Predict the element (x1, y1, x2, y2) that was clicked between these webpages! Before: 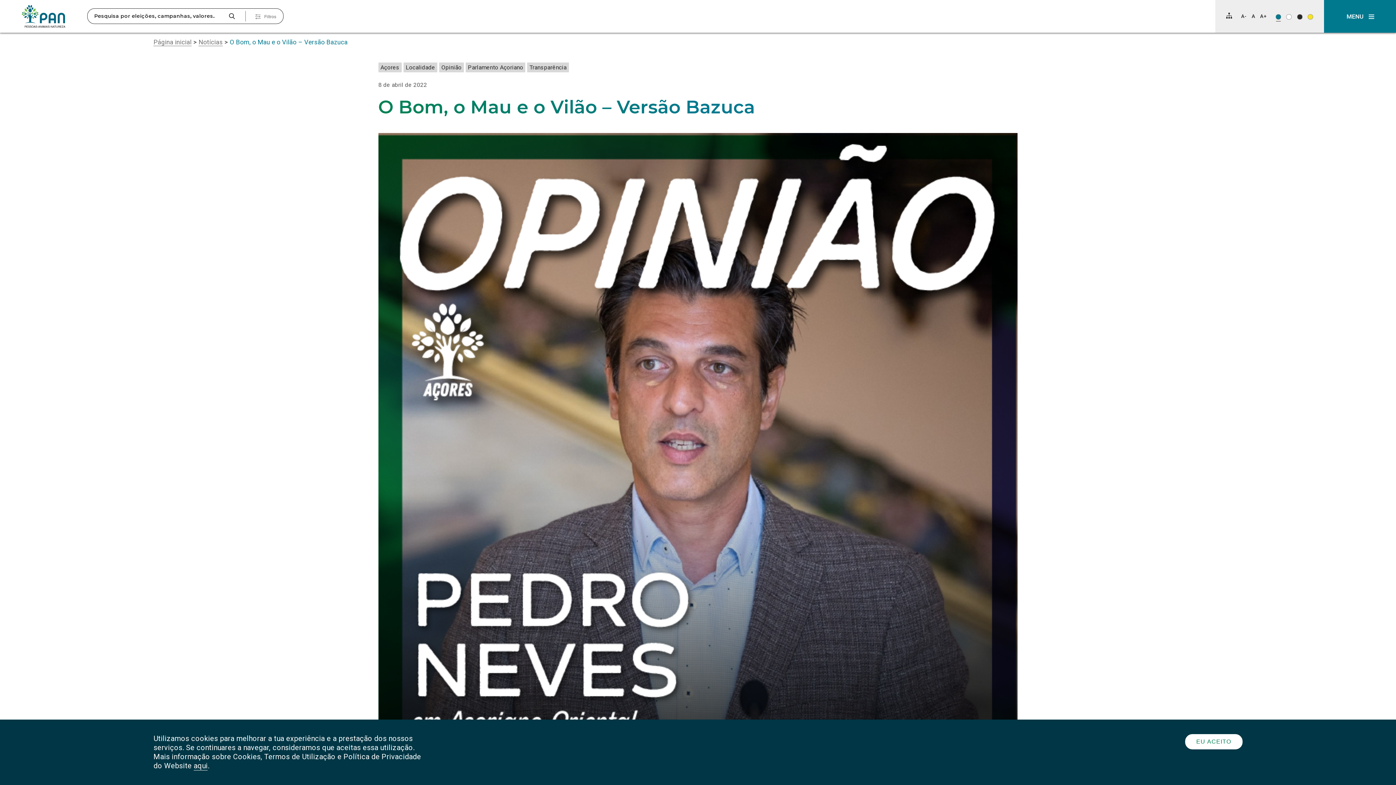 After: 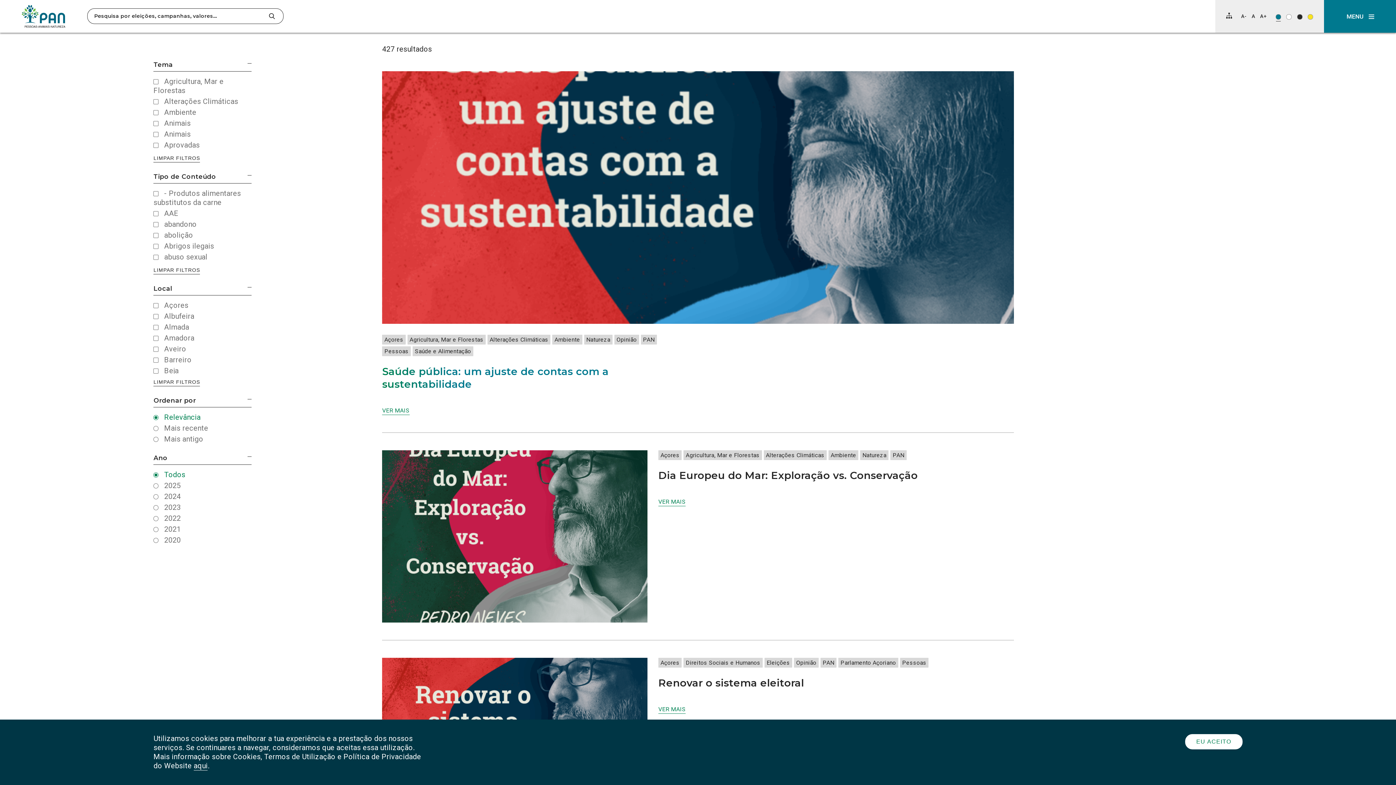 Action: label: Açores bbox: (378, 62, 401, 72)